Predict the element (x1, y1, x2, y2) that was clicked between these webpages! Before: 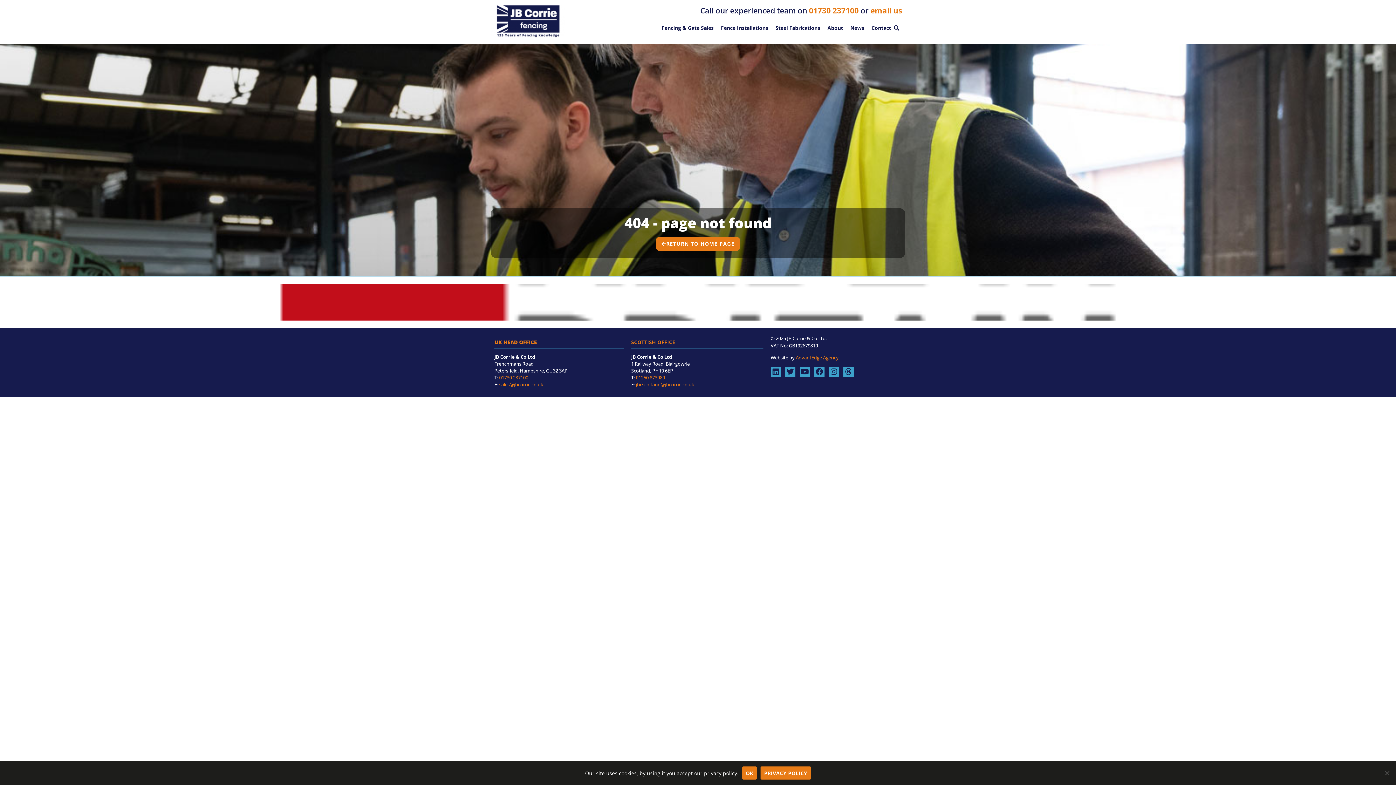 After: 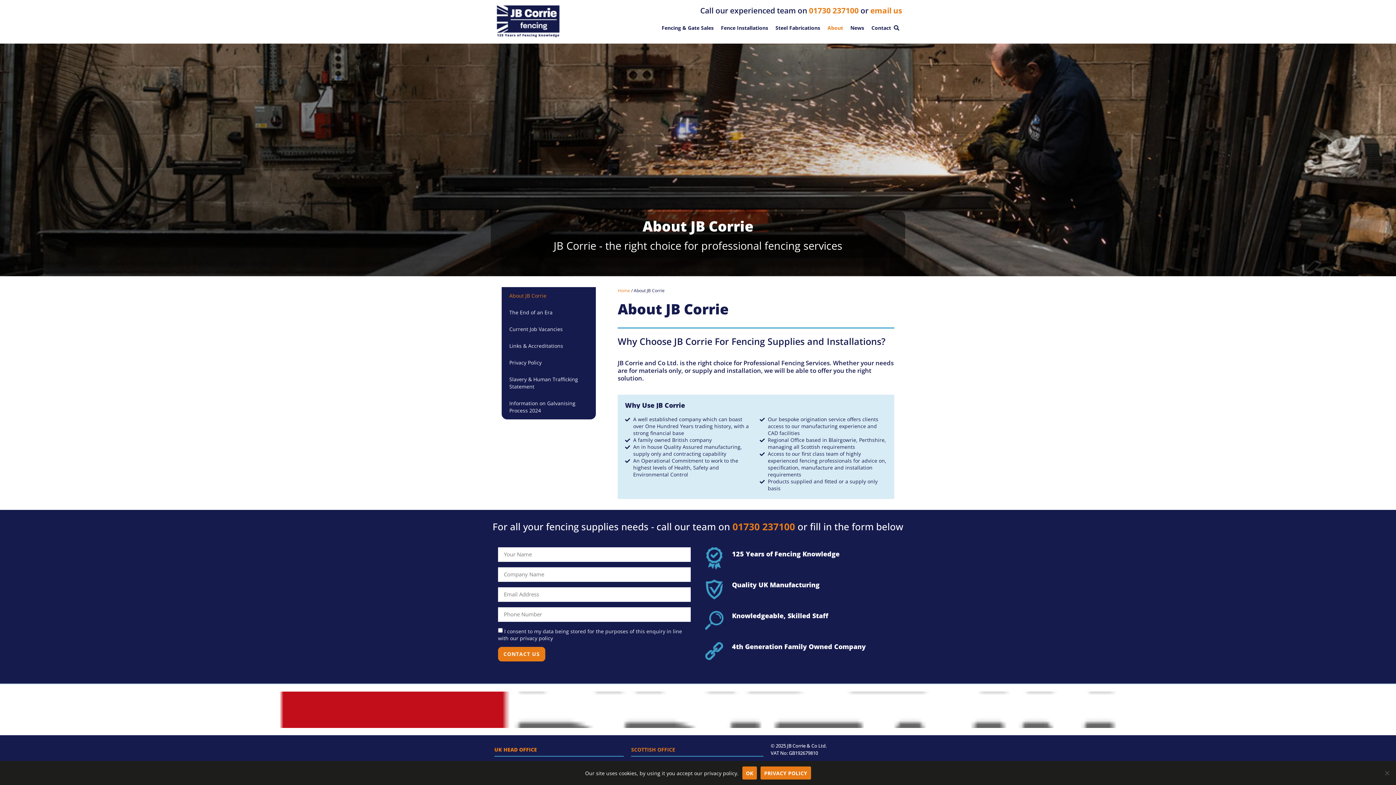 Action: bbox: (827, 19, 843, 36) label: About